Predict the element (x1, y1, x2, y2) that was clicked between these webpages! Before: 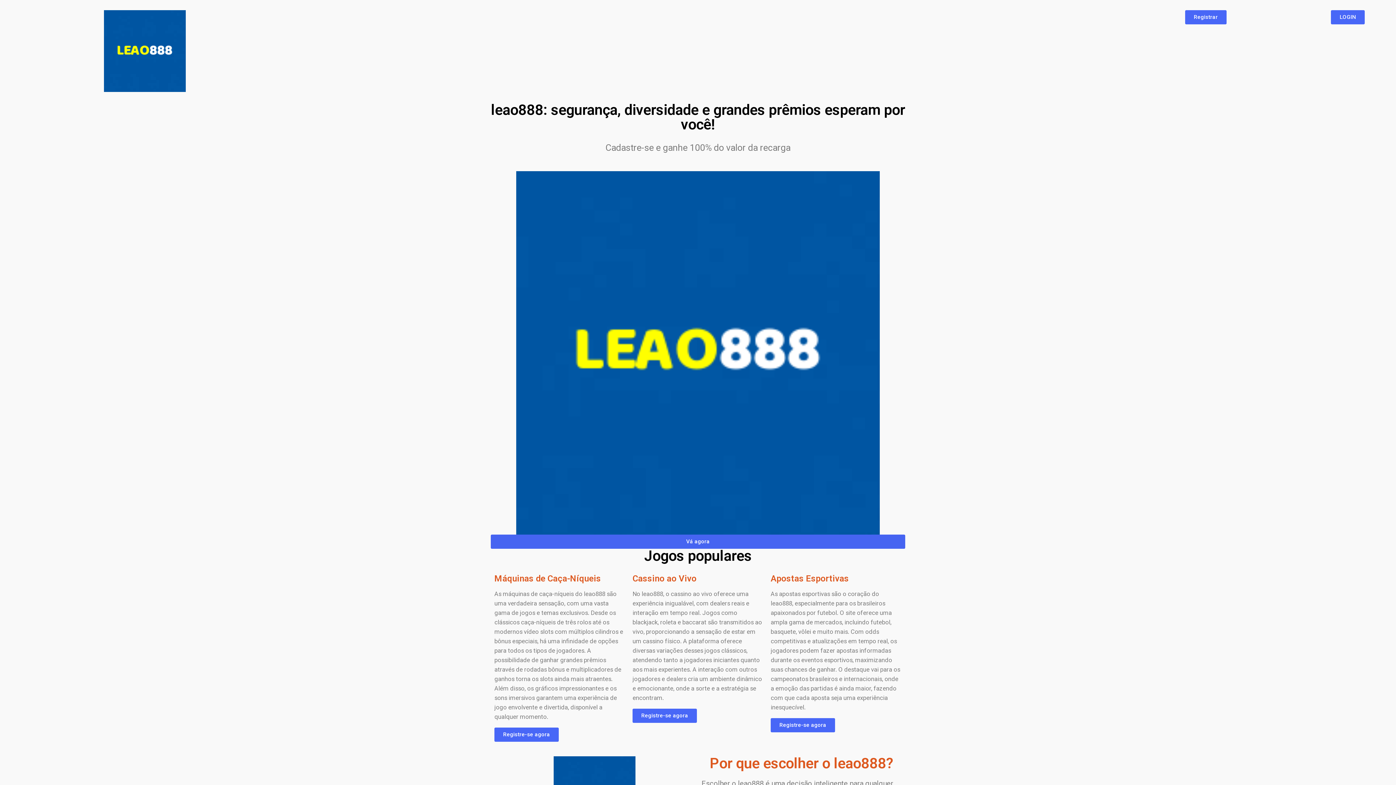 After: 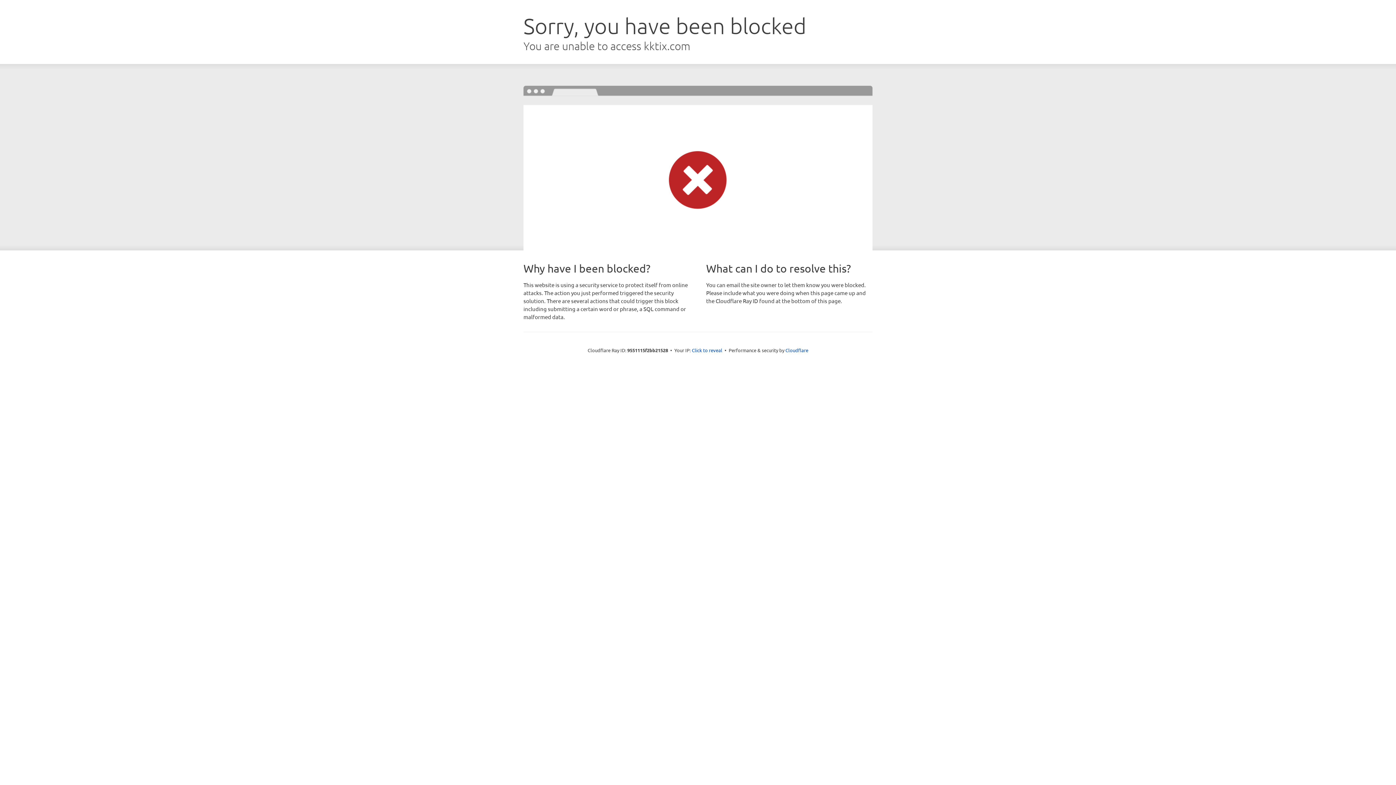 Action: bbox: (770, 718, 835, 732) label: Registre-se agora